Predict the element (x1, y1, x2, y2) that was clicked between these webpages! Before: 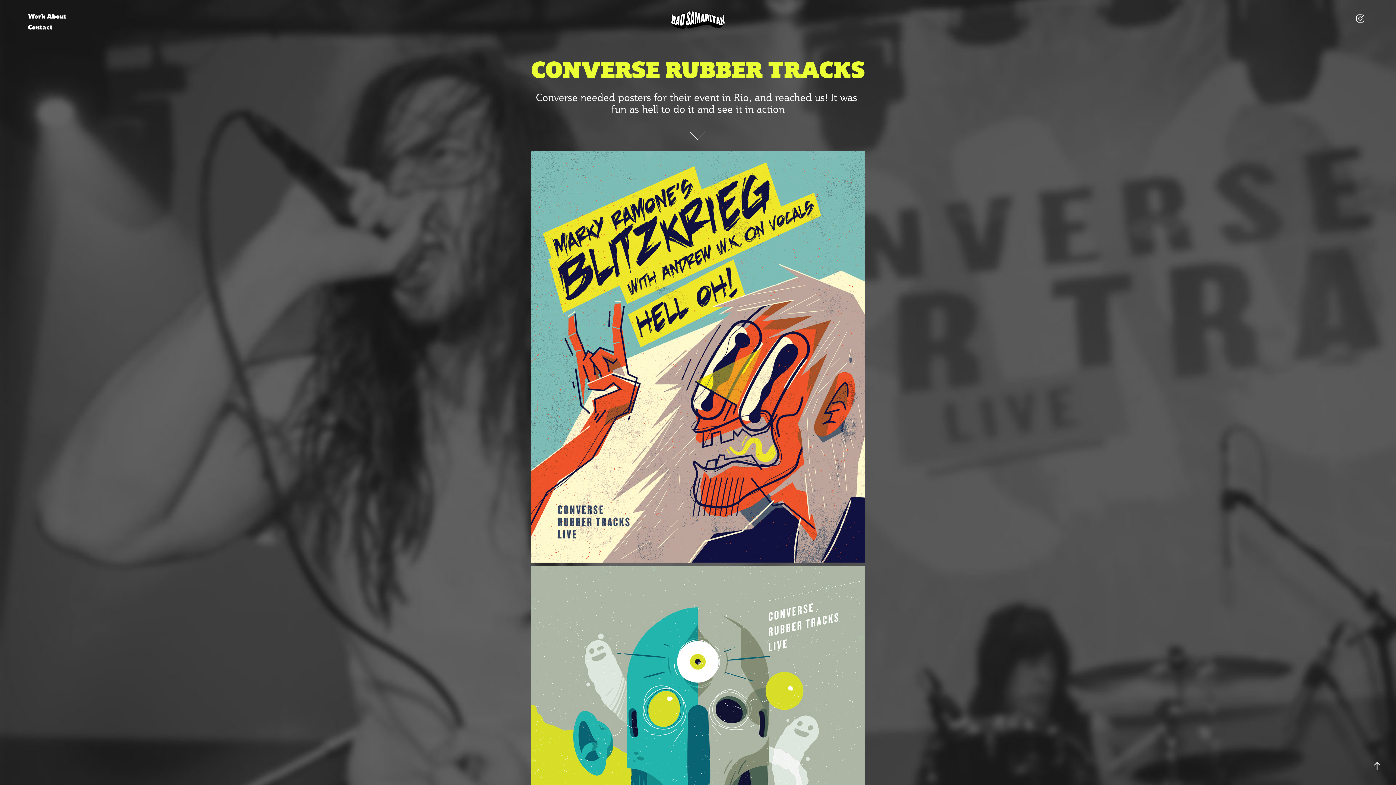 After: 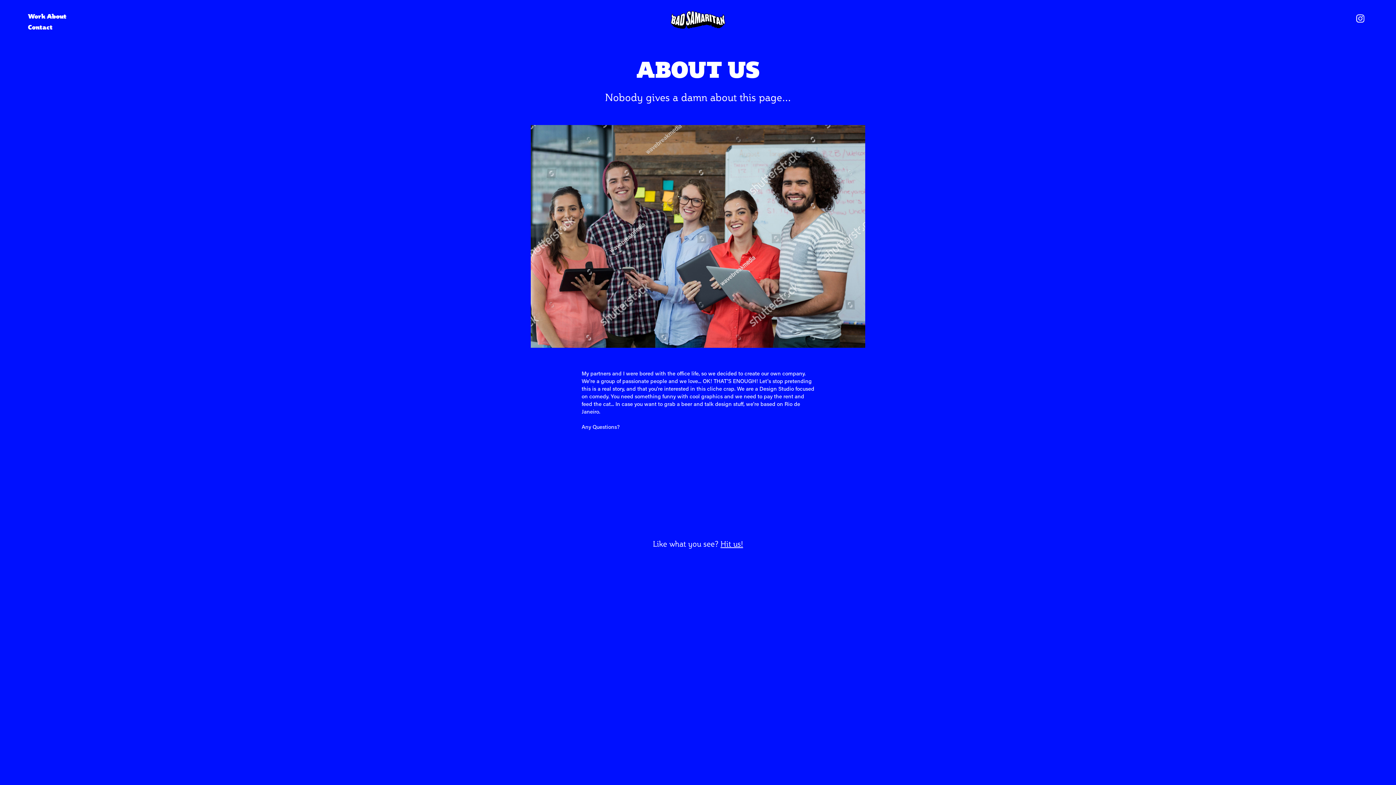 Action: bbox: (46, 12, 66, 20) label: About